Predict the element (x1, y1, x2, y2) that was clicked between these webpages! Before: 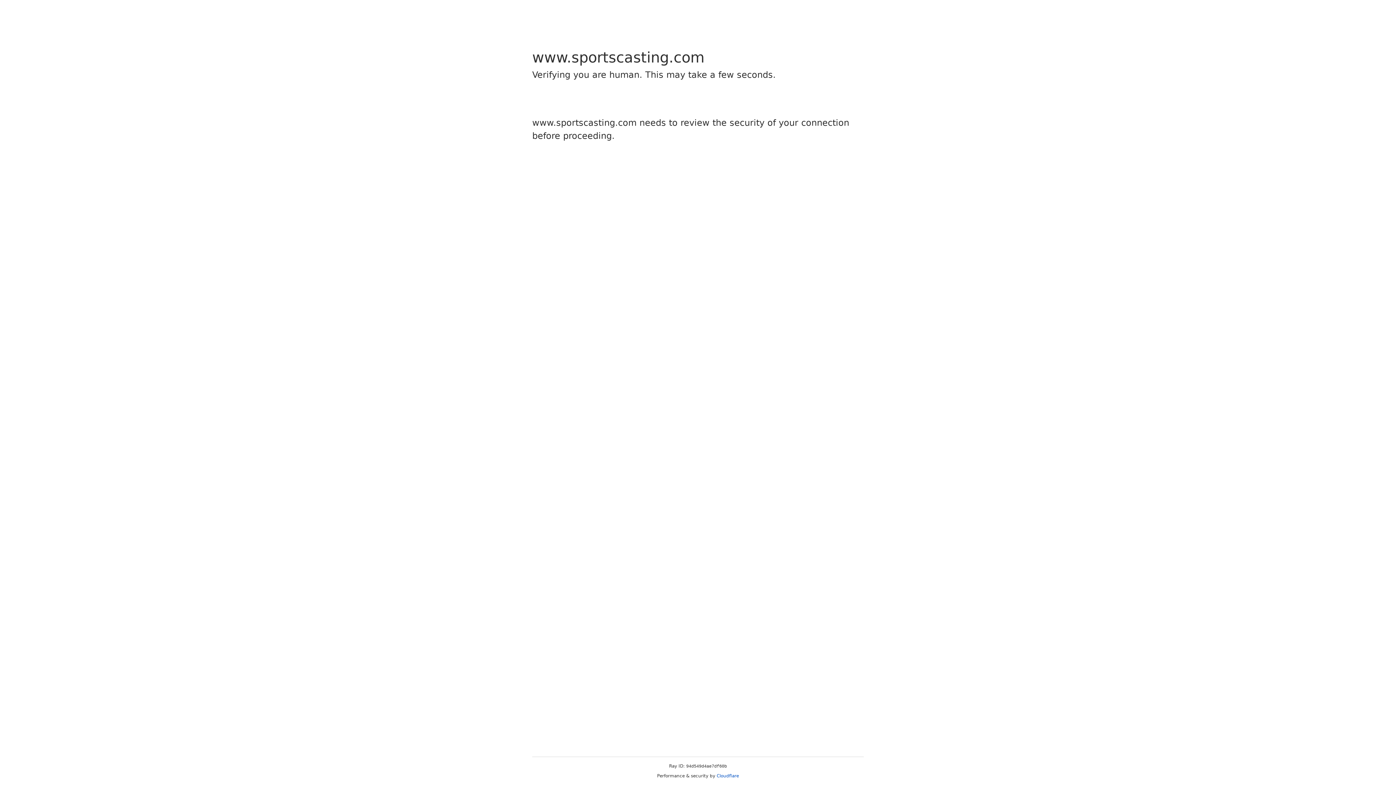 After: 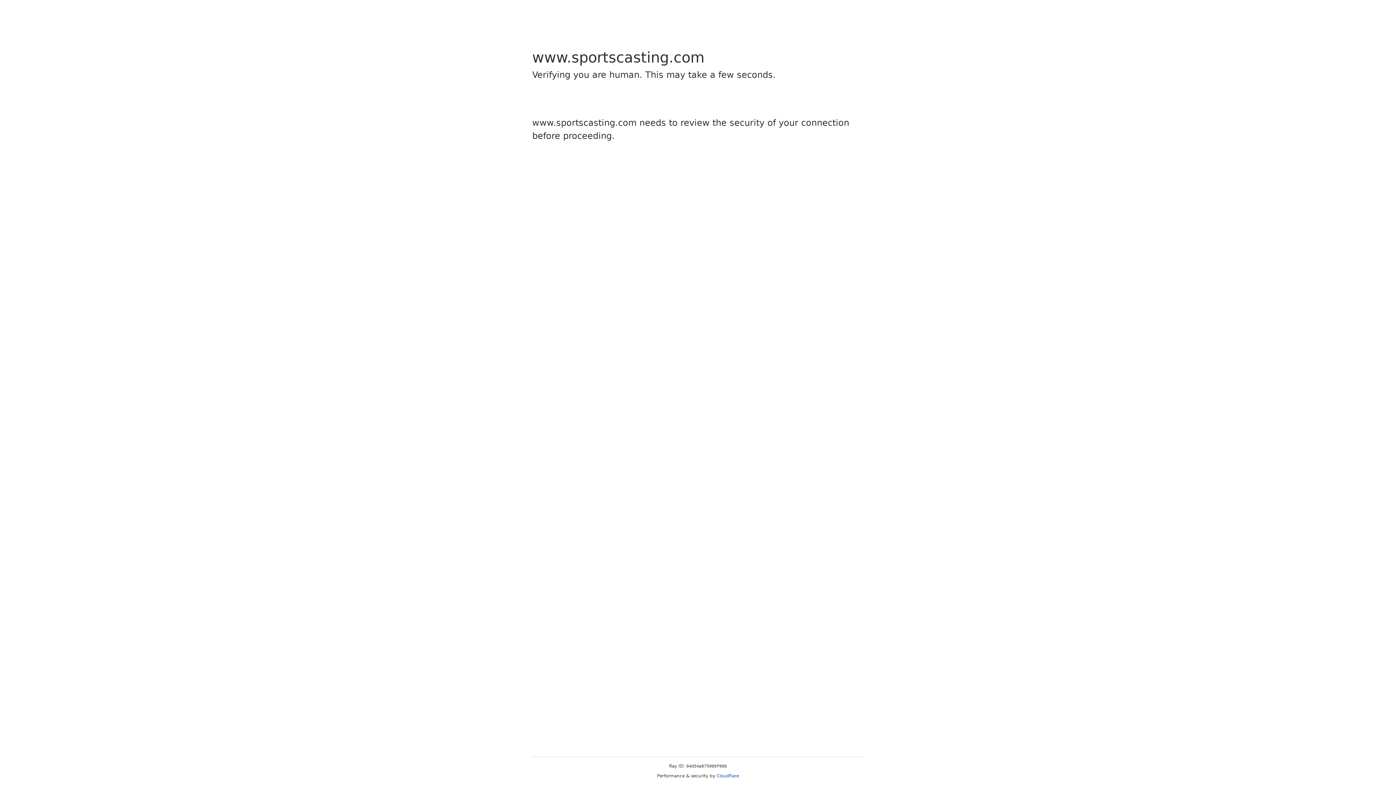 Action: bbox: (716, 773, 739, 778) label: Cloudflare